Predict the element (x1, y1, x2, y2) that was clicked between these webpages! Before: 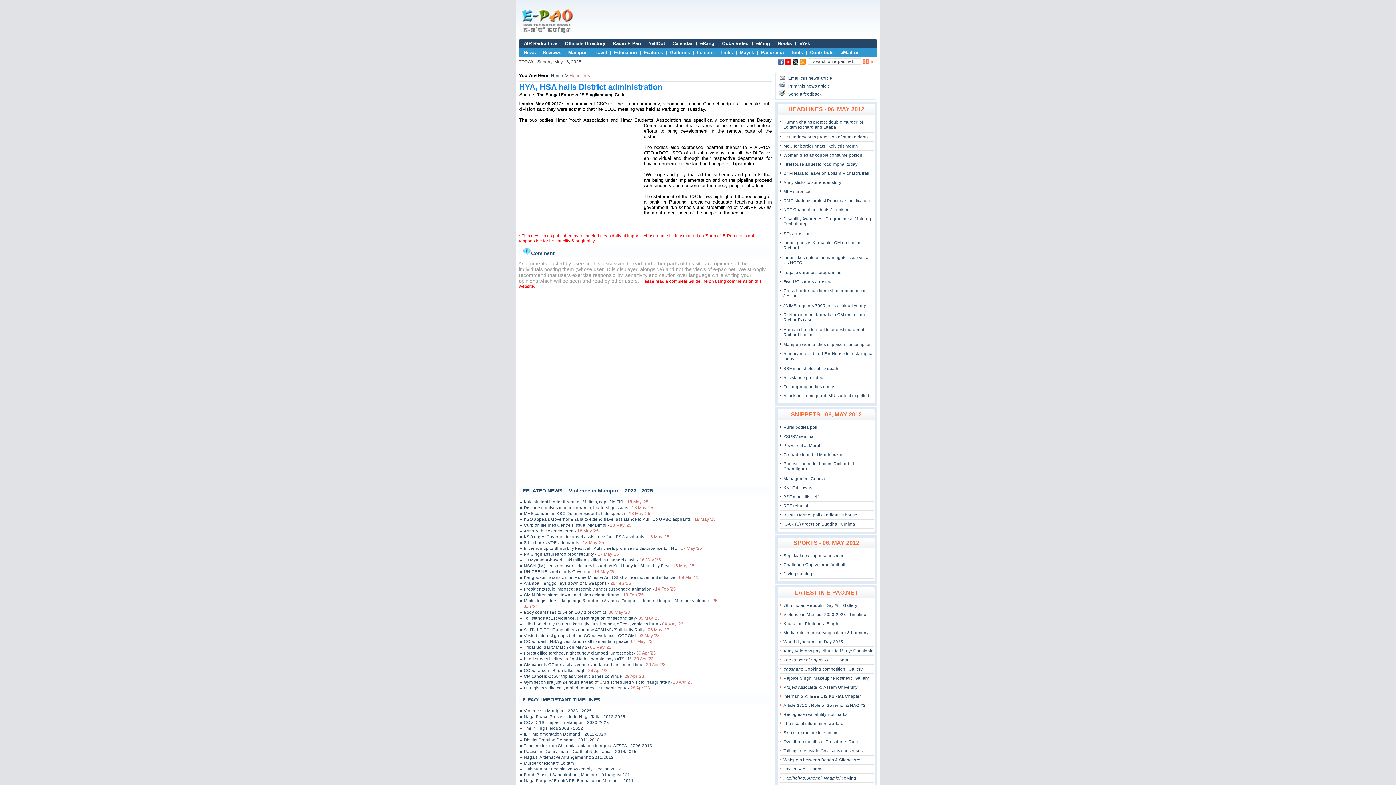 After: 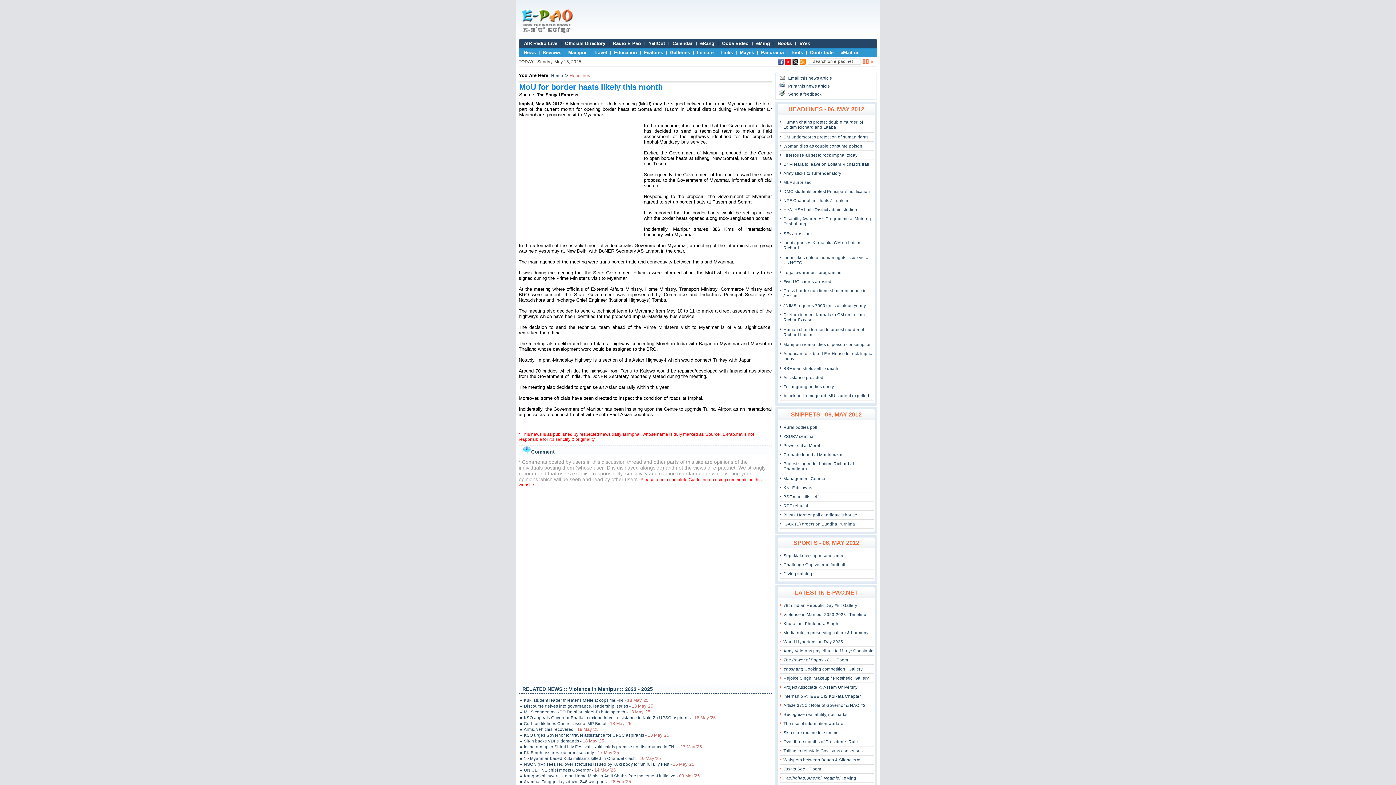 Action: bbox: (783, 144, 858, 148) label: MoU for border haats likely this month